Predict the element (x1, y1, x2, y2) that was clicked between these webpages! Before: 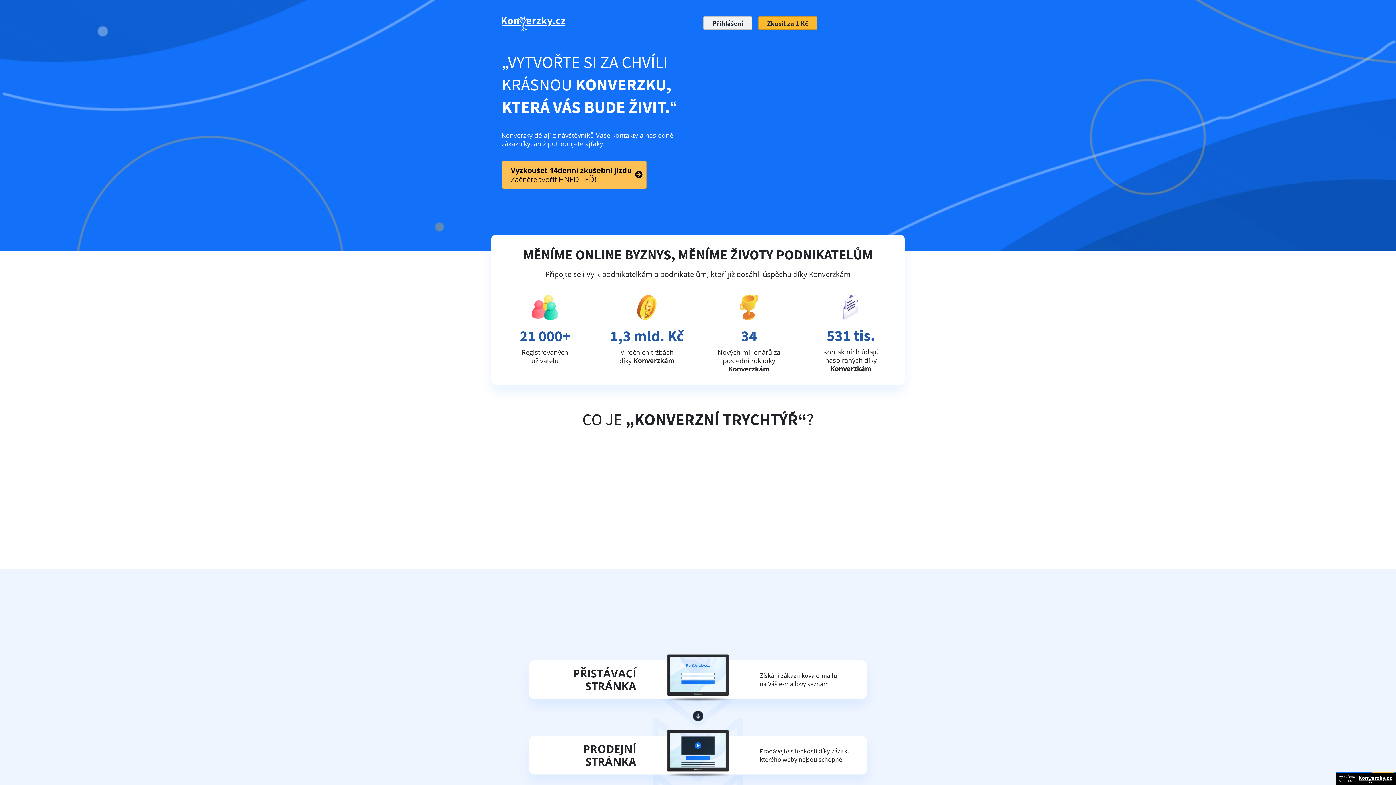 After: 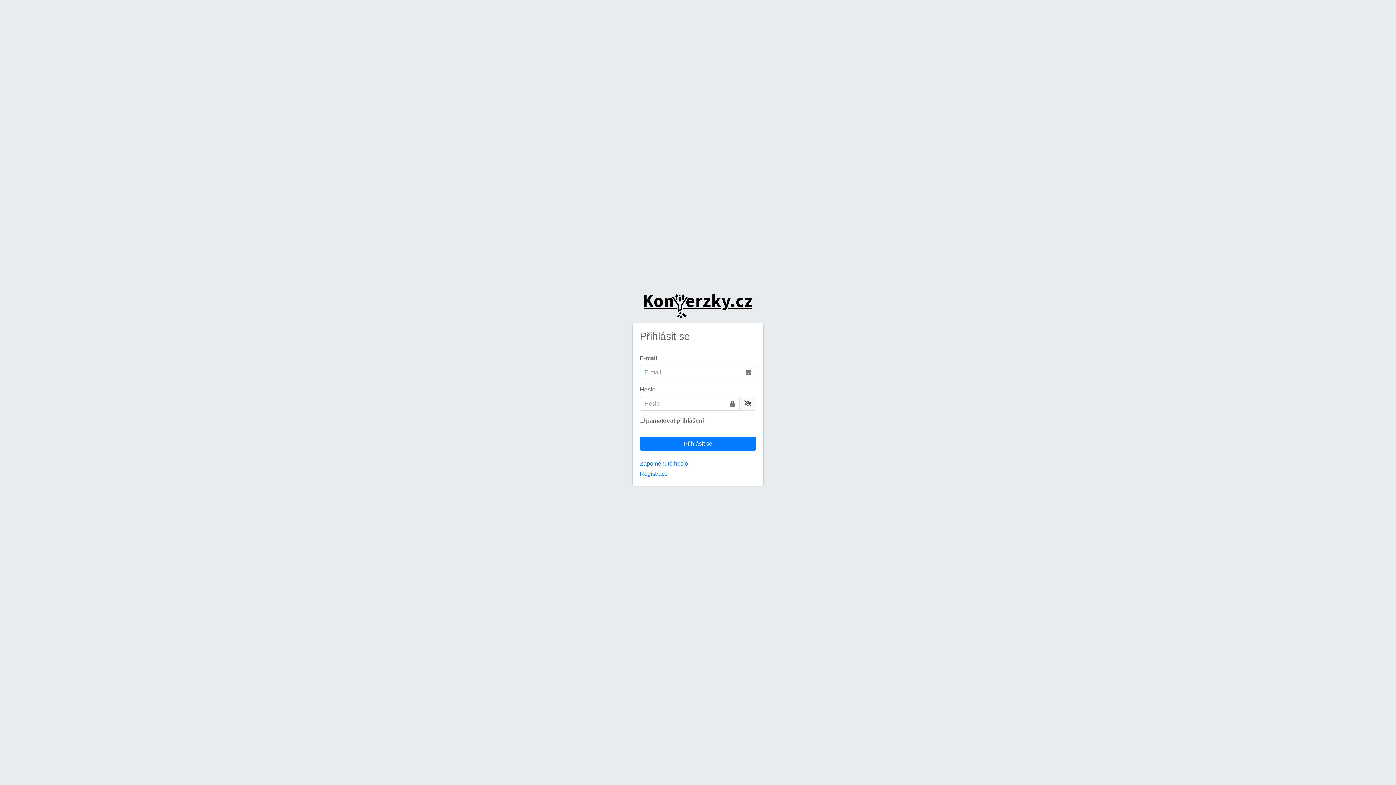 Action: label: Přihlášení bbox: (703, 16, 752, 29)